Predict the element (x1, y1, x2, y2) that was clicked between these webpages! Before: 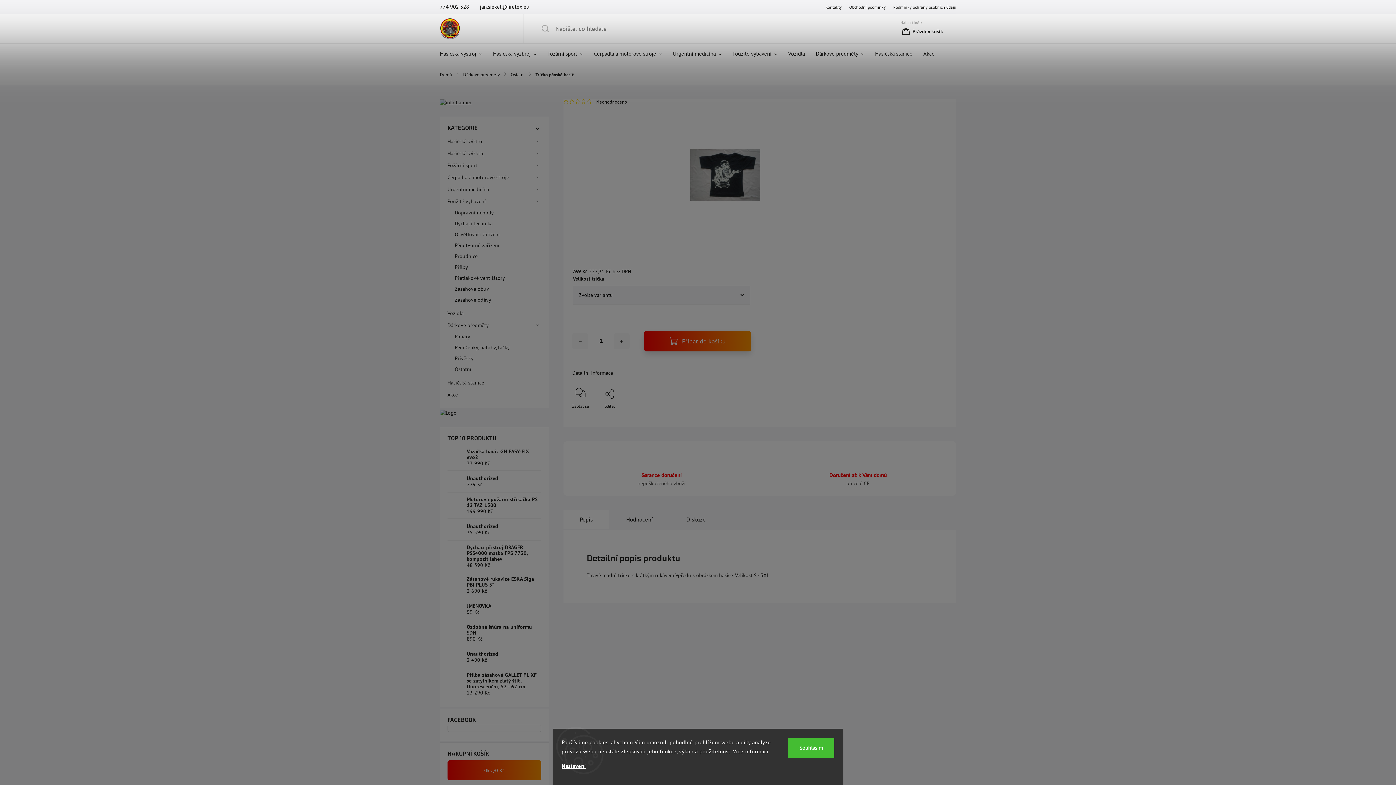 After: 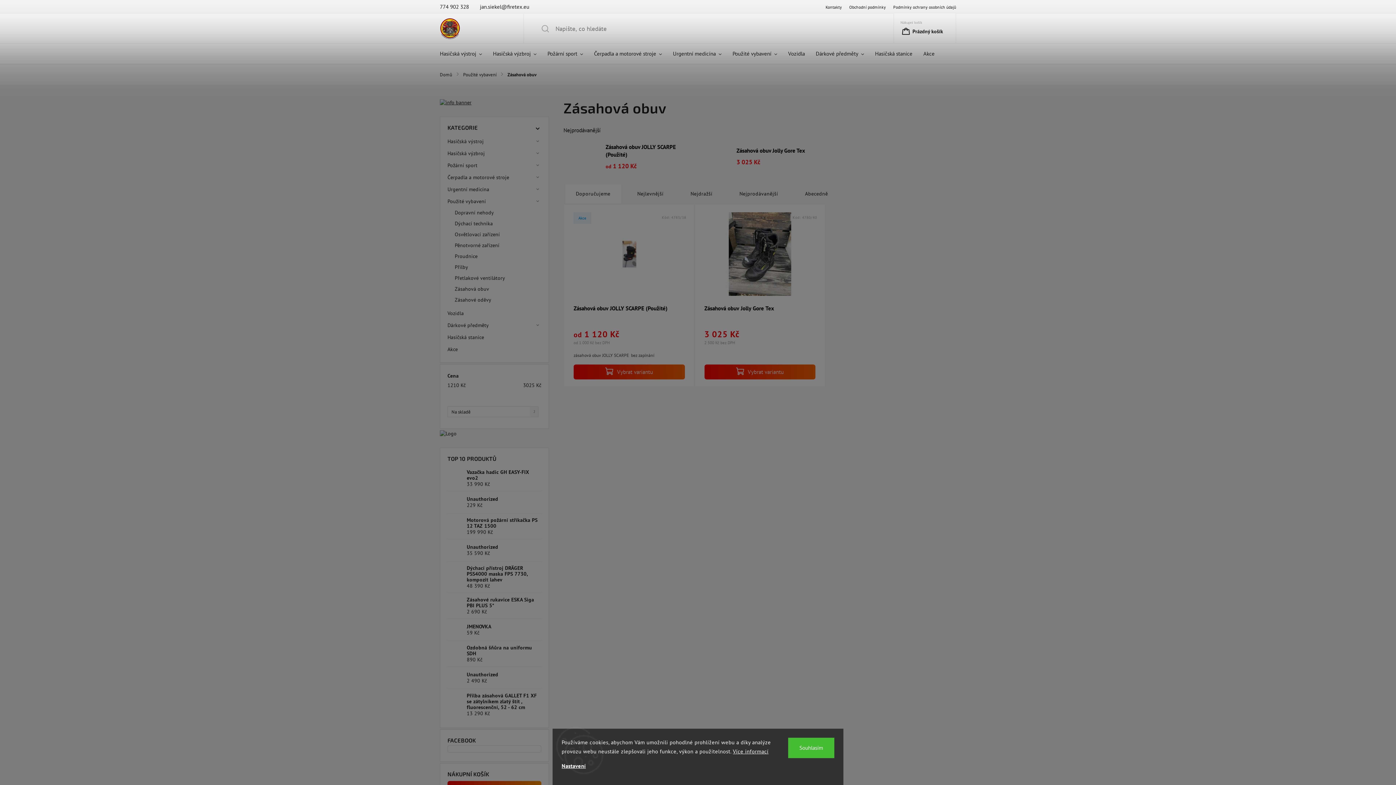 Action: bbox: (451, 283, 541, 294) label: Zásahová obuv